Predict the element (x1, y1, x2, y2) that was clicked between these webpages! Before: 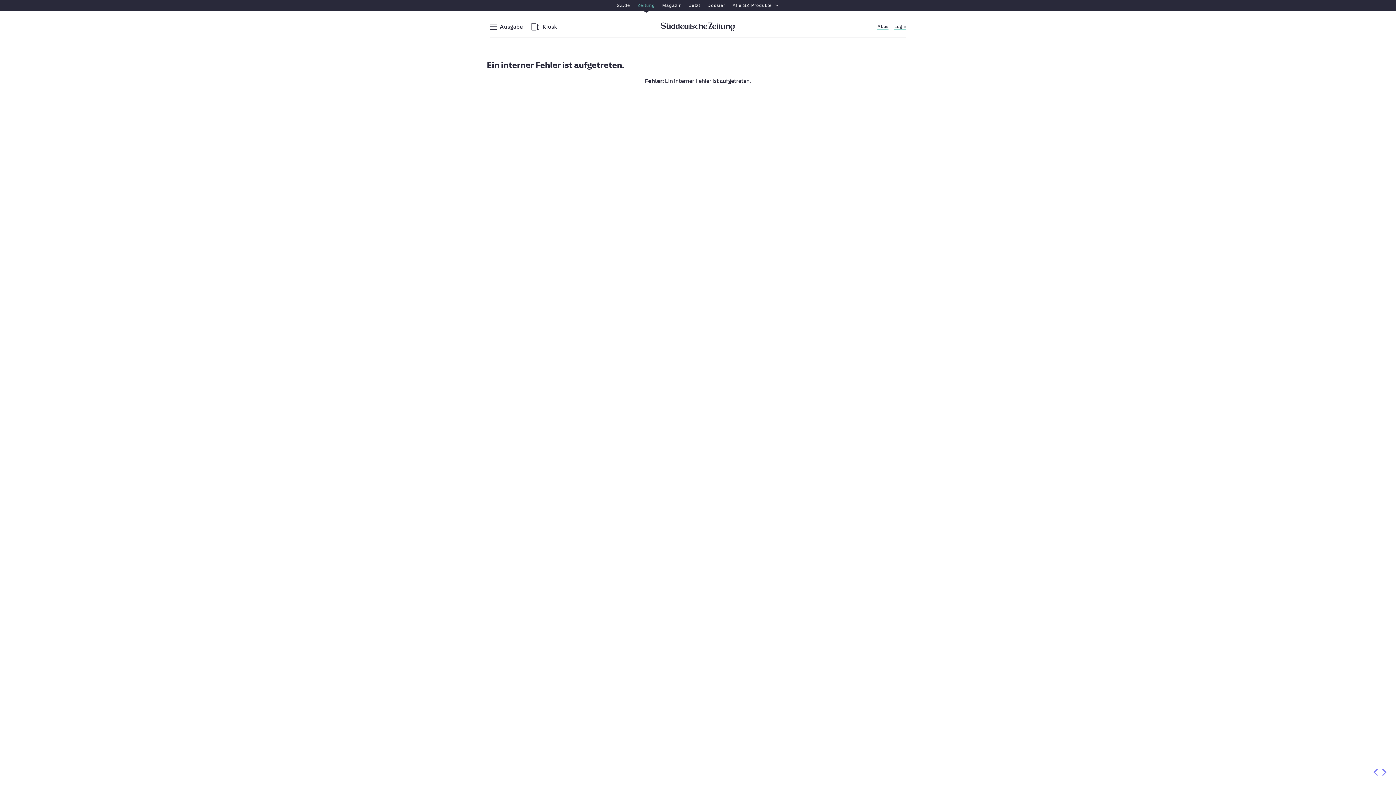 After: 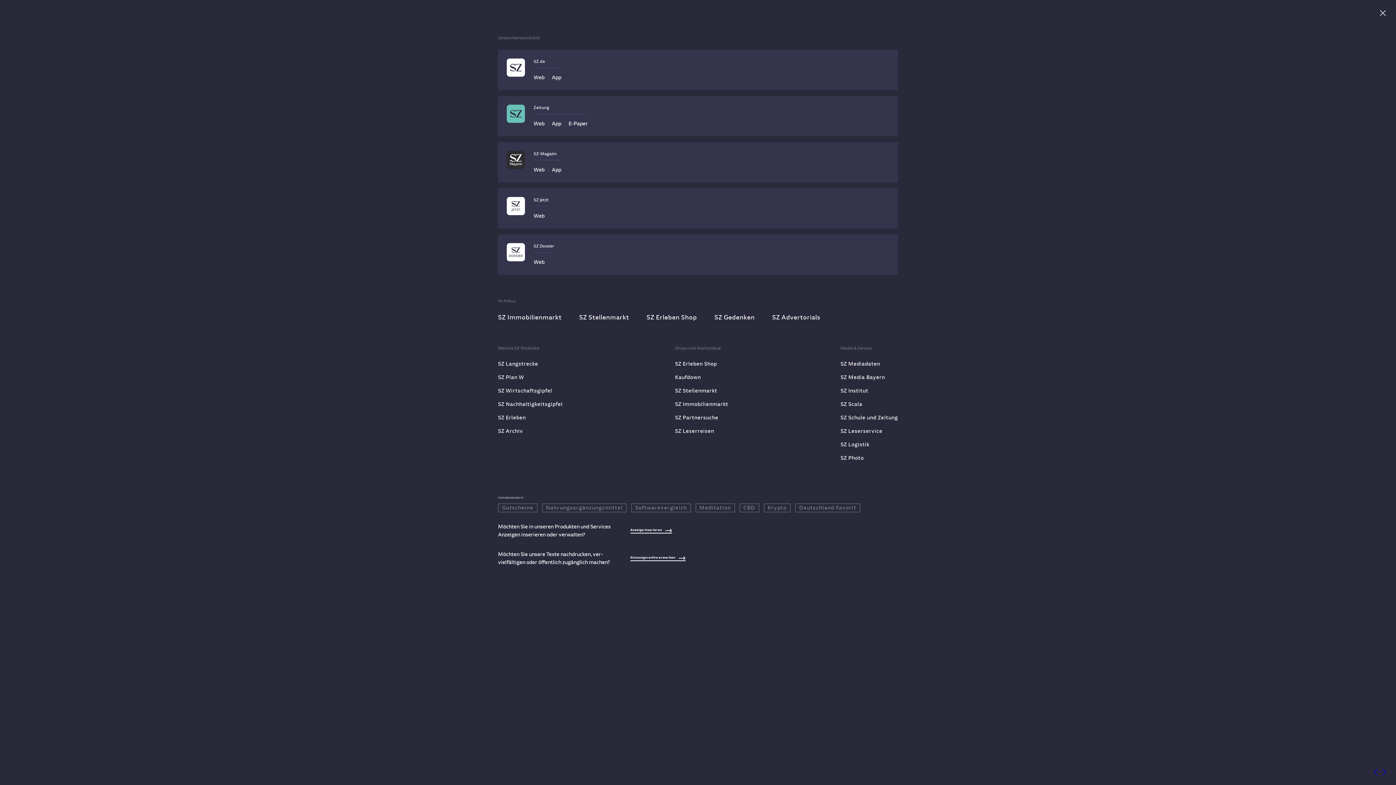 Action: bbox: (729, 0, 783, 10) label: Alle SZ-Produkte